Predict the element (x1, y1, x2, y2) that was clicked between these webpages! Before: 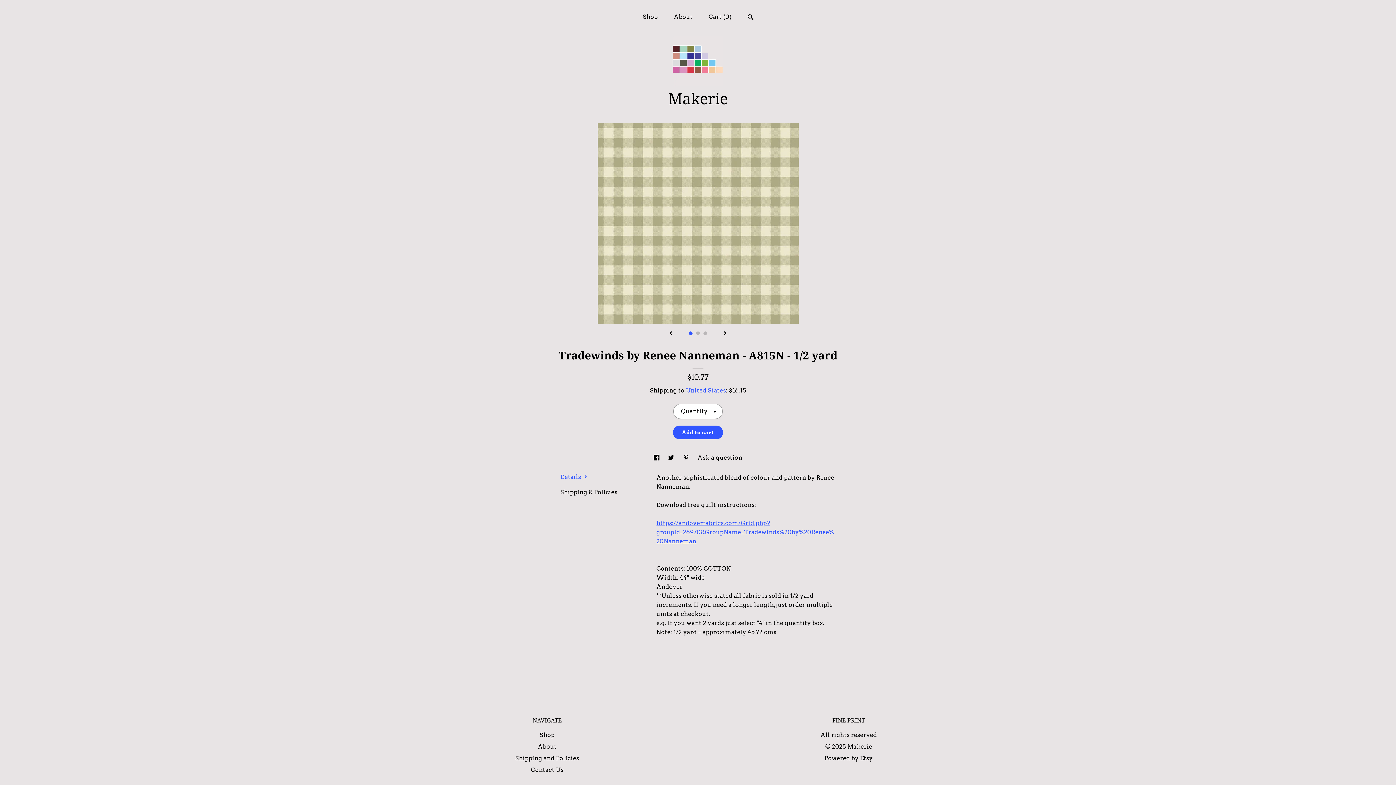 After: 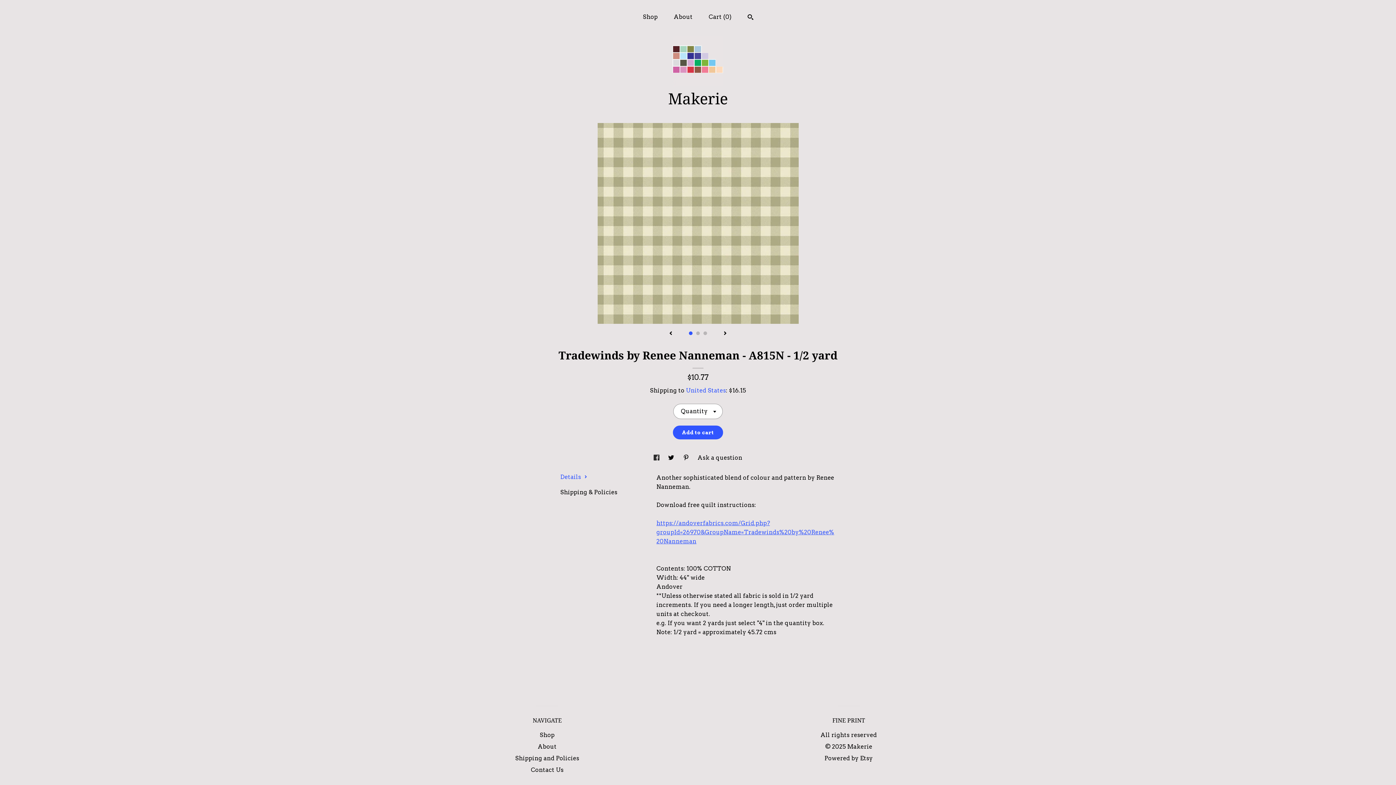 Action: label: social media share for  facebook bbox: (653, 454, 661, 461)